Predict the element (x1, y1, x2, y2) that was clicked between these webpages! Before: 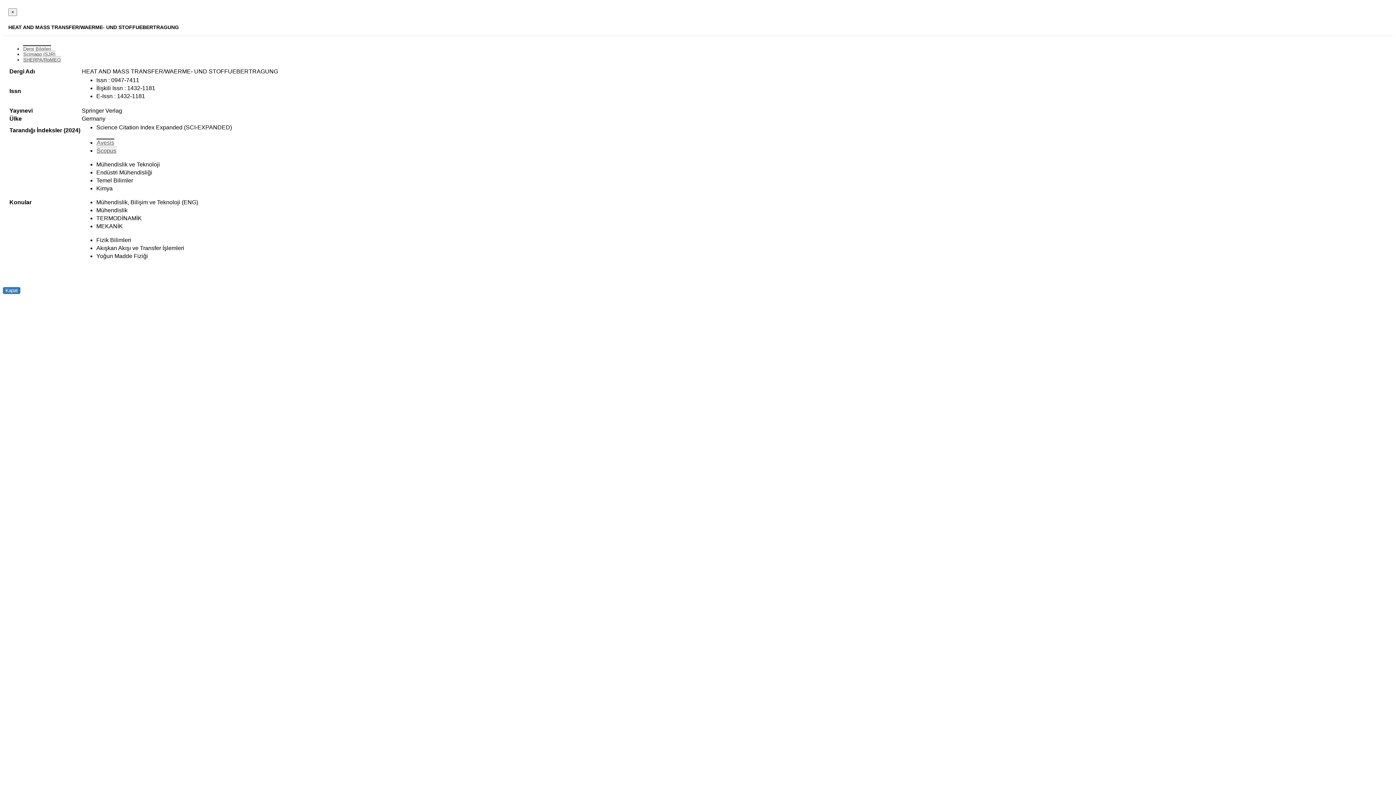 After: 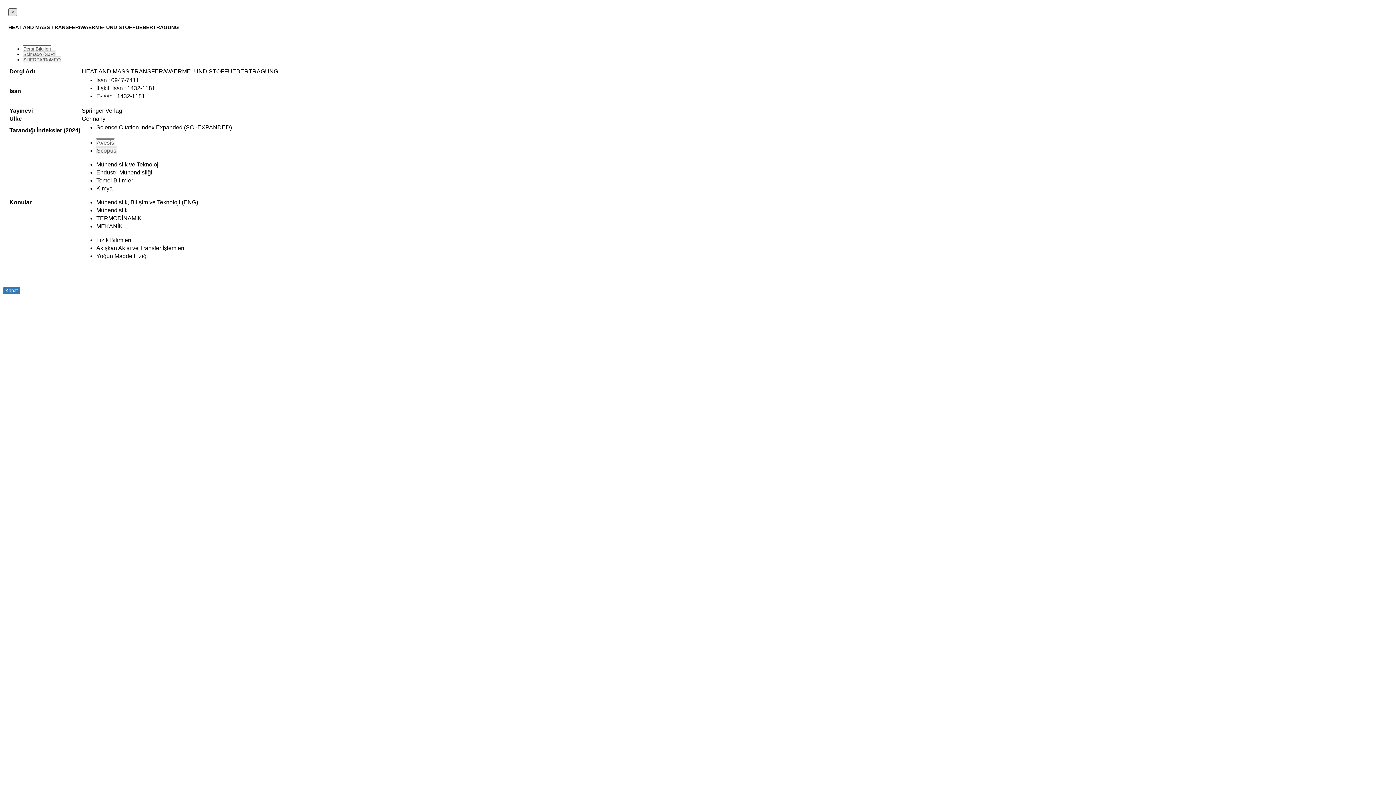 Action: bbox: (8, 8, 17, 16) label: Close